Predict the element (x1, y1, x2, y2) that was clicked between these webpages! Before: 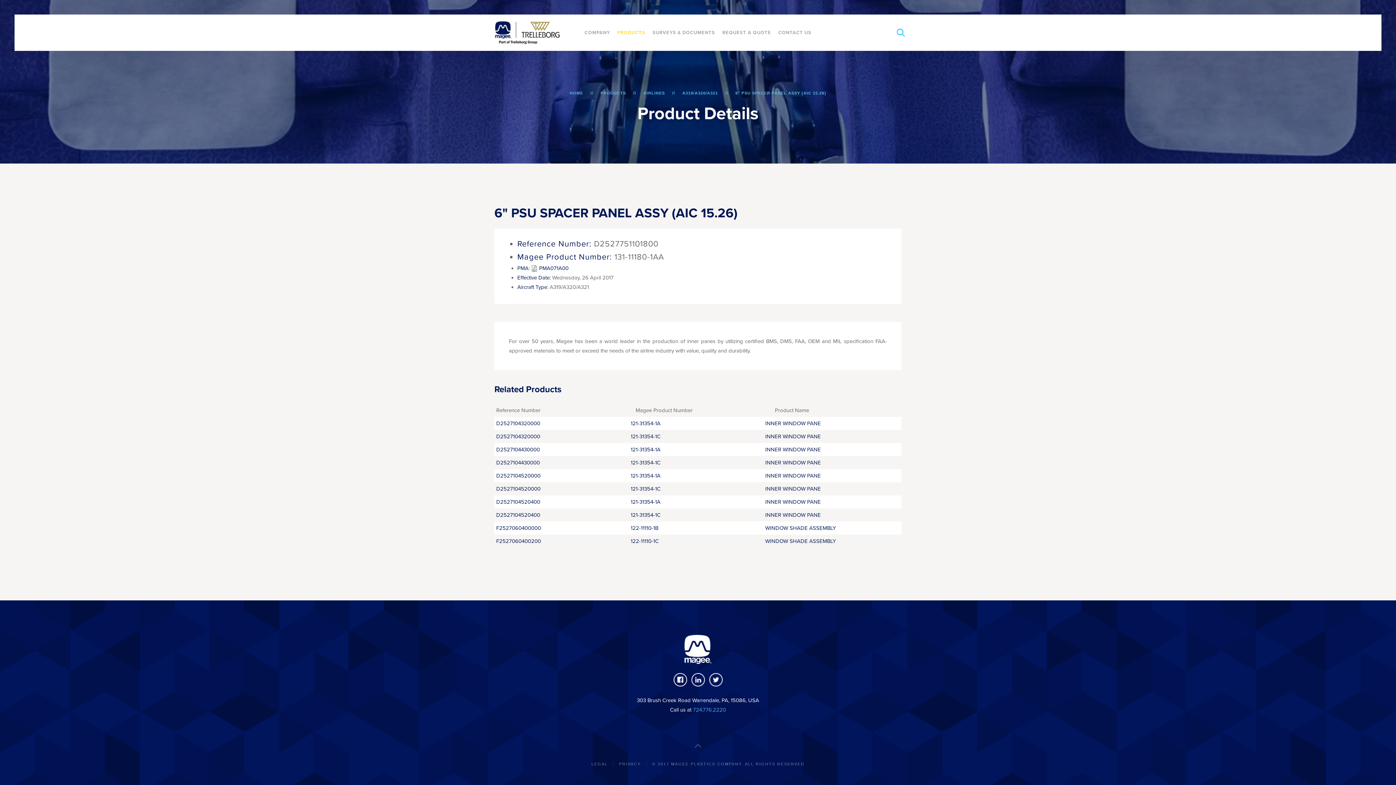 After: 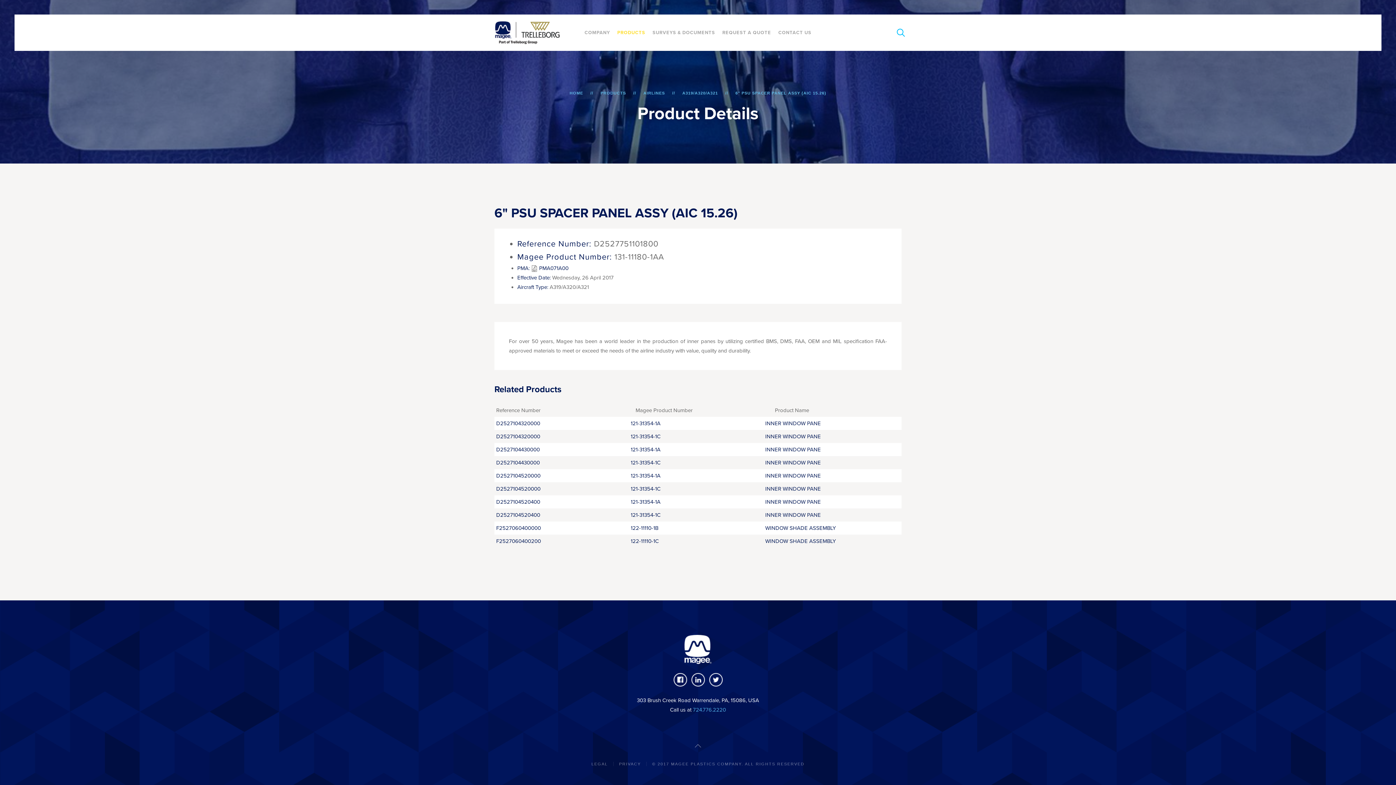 Action: bbox: (691, 676, 704, 682)